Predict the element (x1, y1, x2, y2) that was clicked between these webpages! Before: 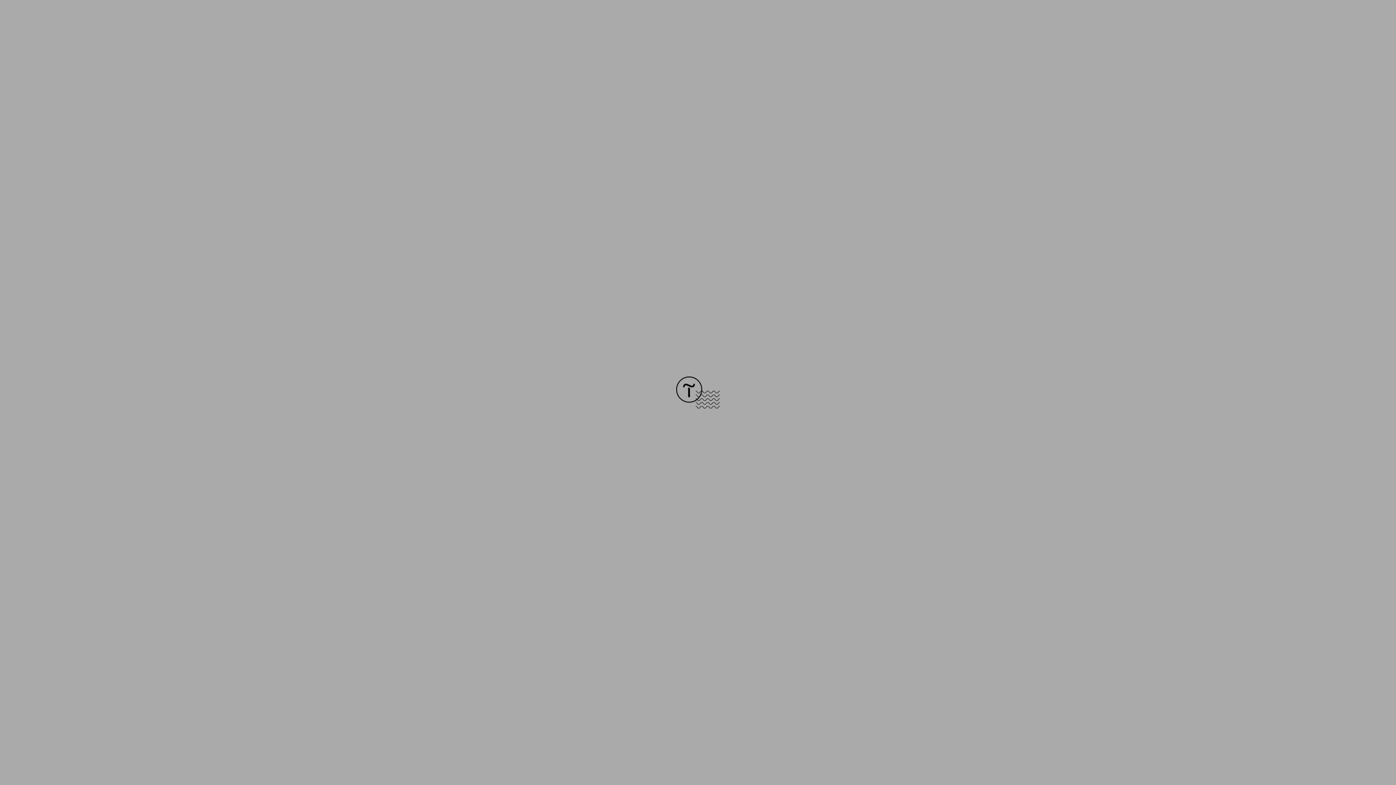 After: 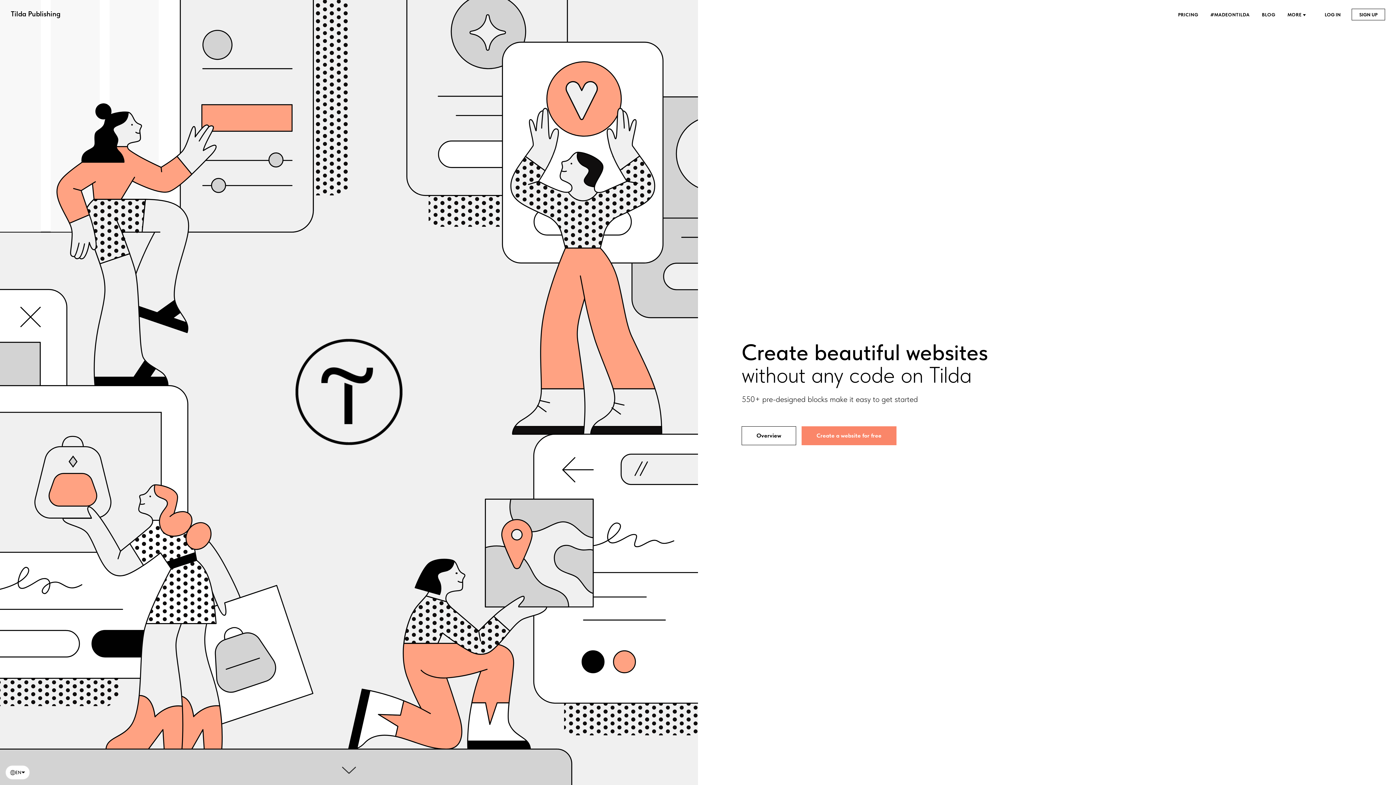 Action: bbox: (676, 403, 720, 409)